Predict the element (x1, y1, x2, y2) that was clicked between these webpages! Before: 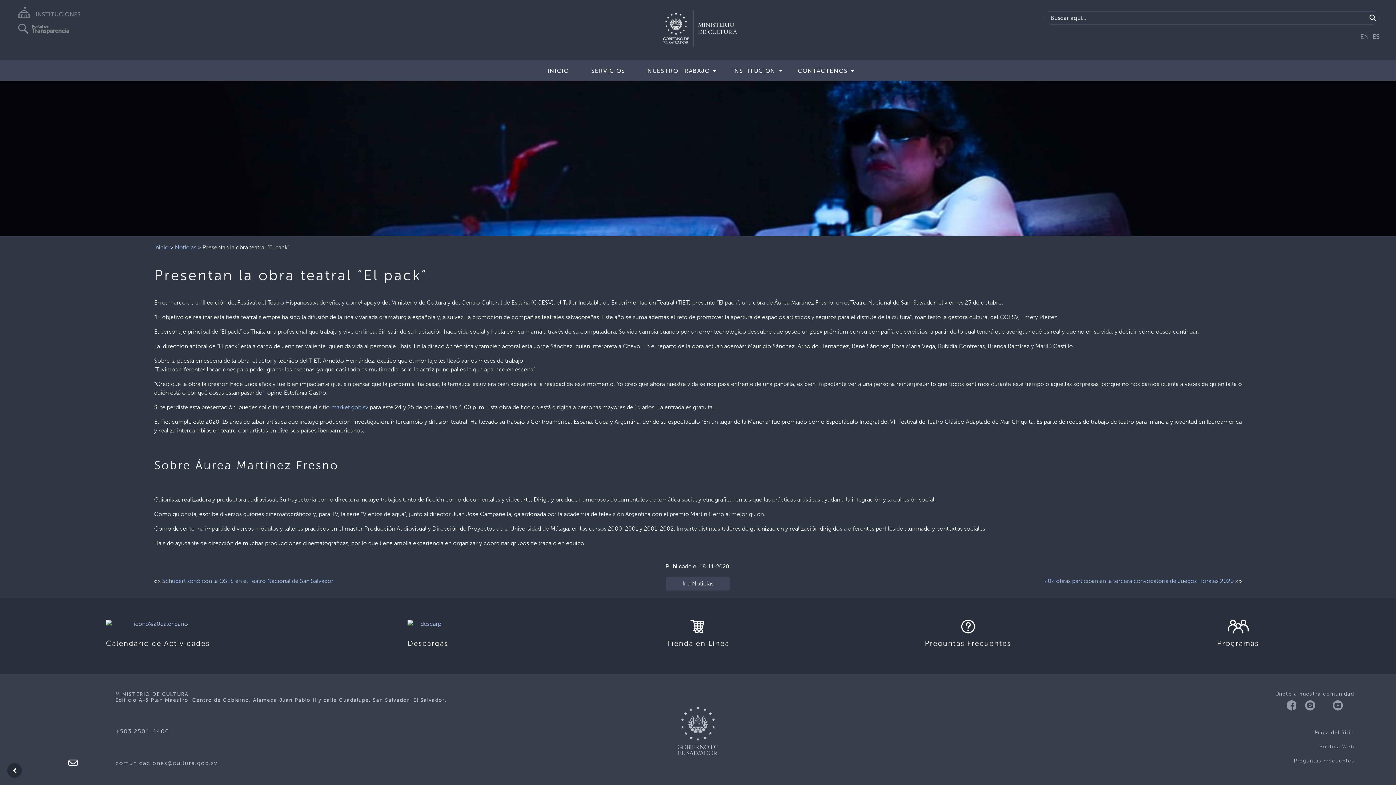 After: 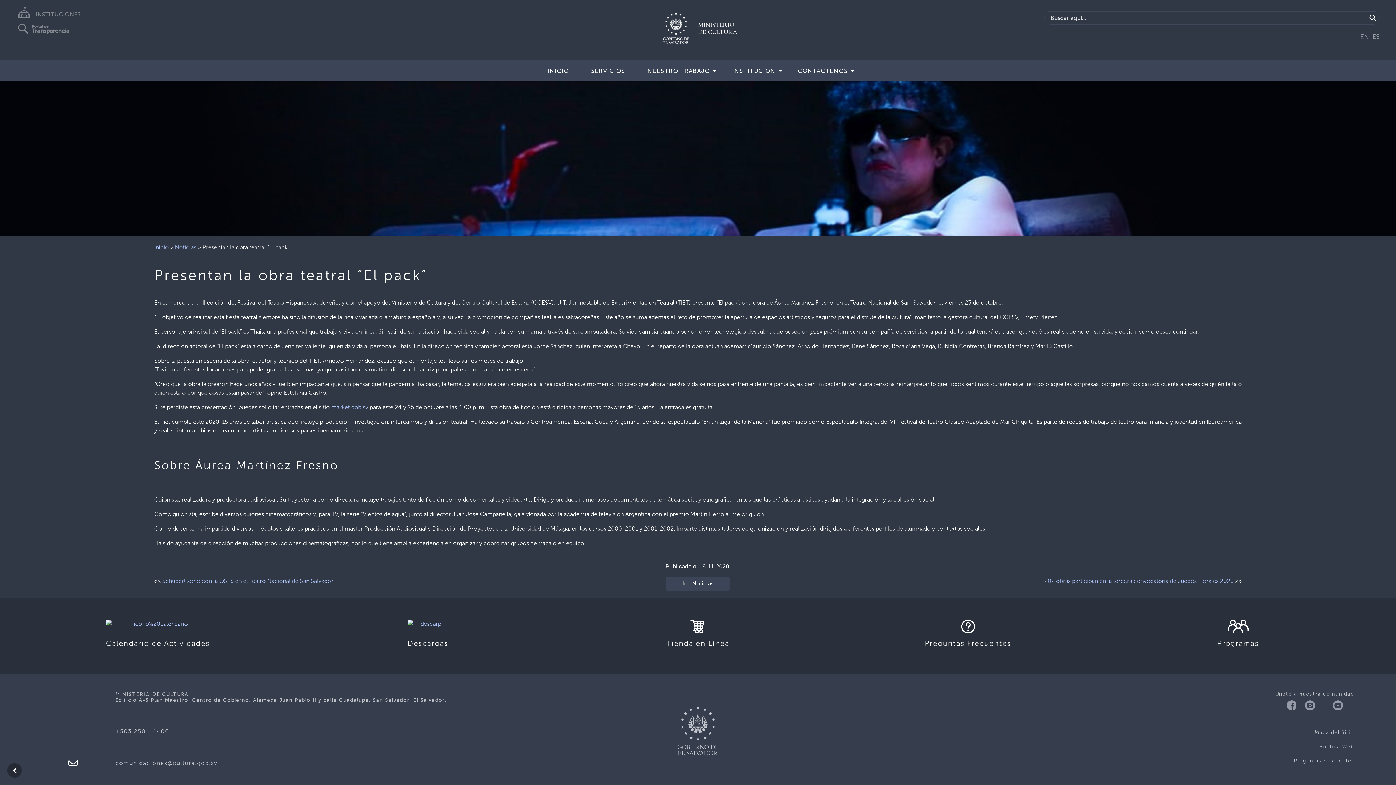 Action: label: ES bbox: (1370, 32, 1380, 40)